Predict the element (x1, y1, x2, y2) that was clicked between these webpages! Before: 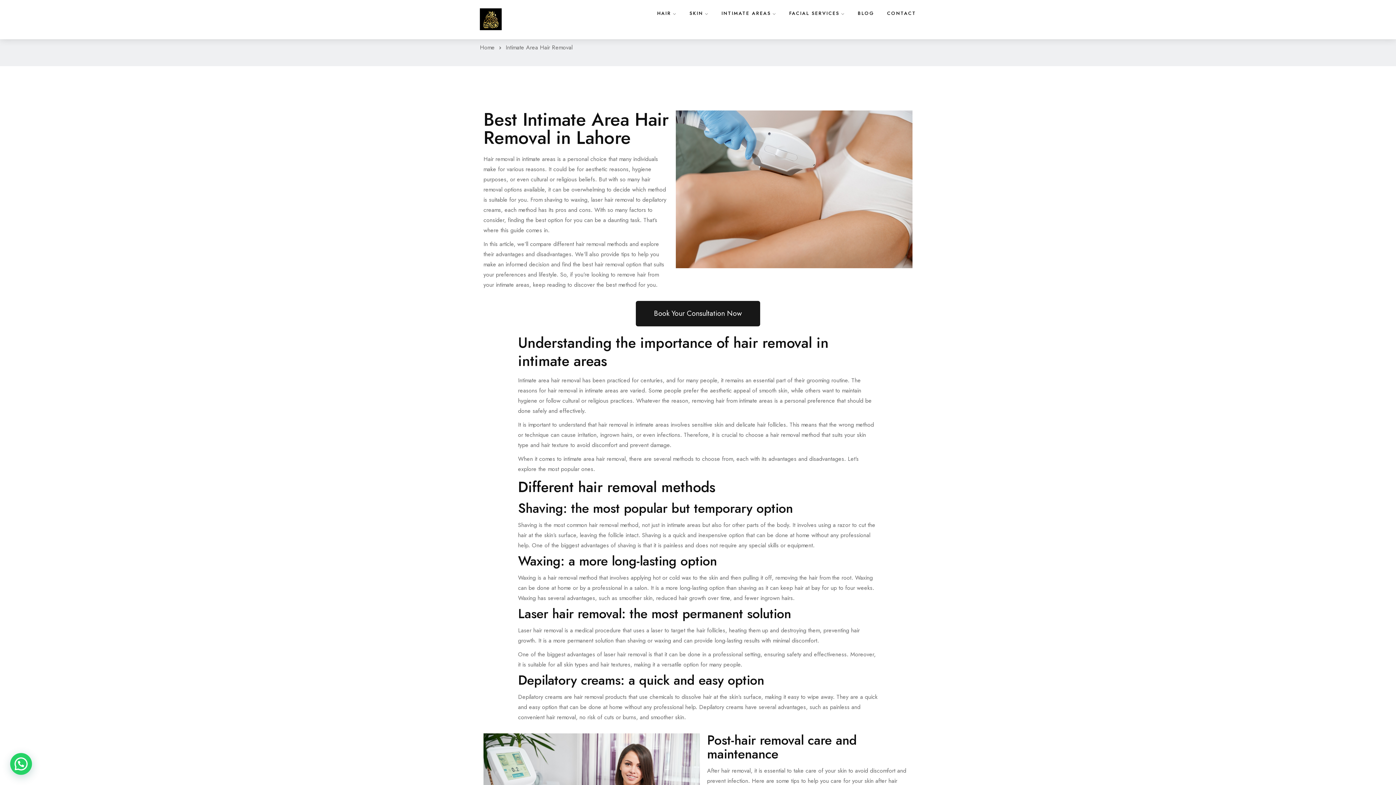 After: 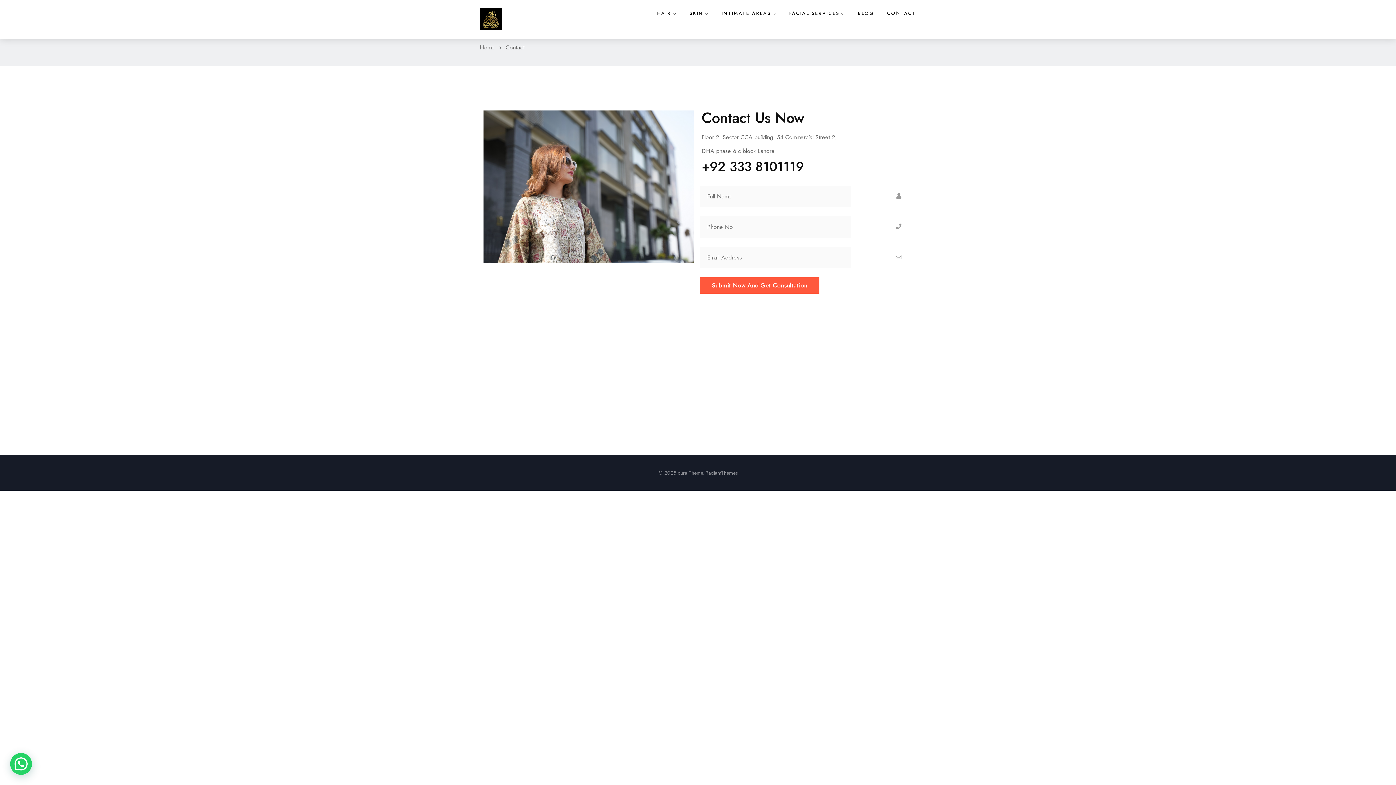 Action: label: Book Your Consultation Now bbox: (636, 301, 760, 326)